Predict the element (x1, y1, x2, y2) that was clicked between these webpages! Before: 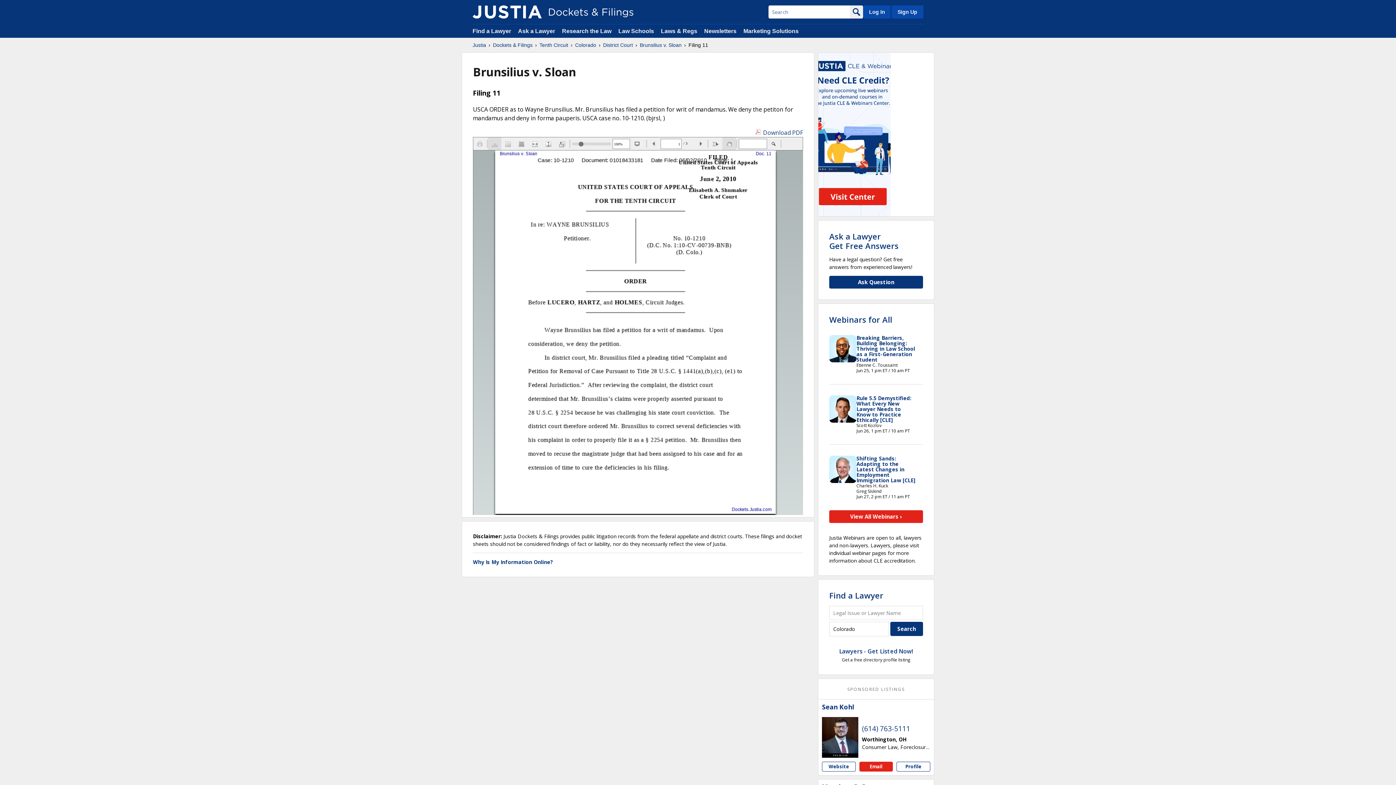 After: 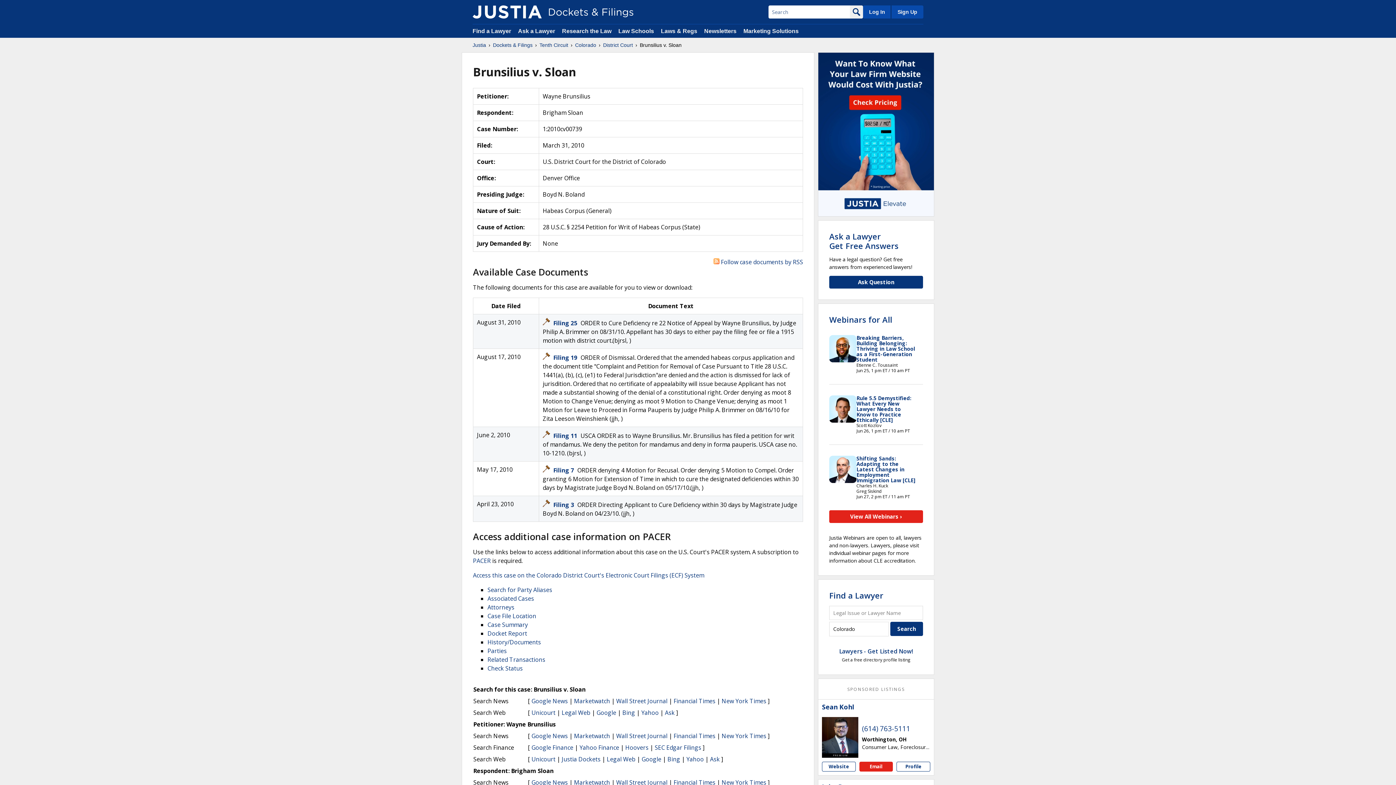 Action: bbox: (640, 41, 681, 48) label: Brunsilius v. Sloan